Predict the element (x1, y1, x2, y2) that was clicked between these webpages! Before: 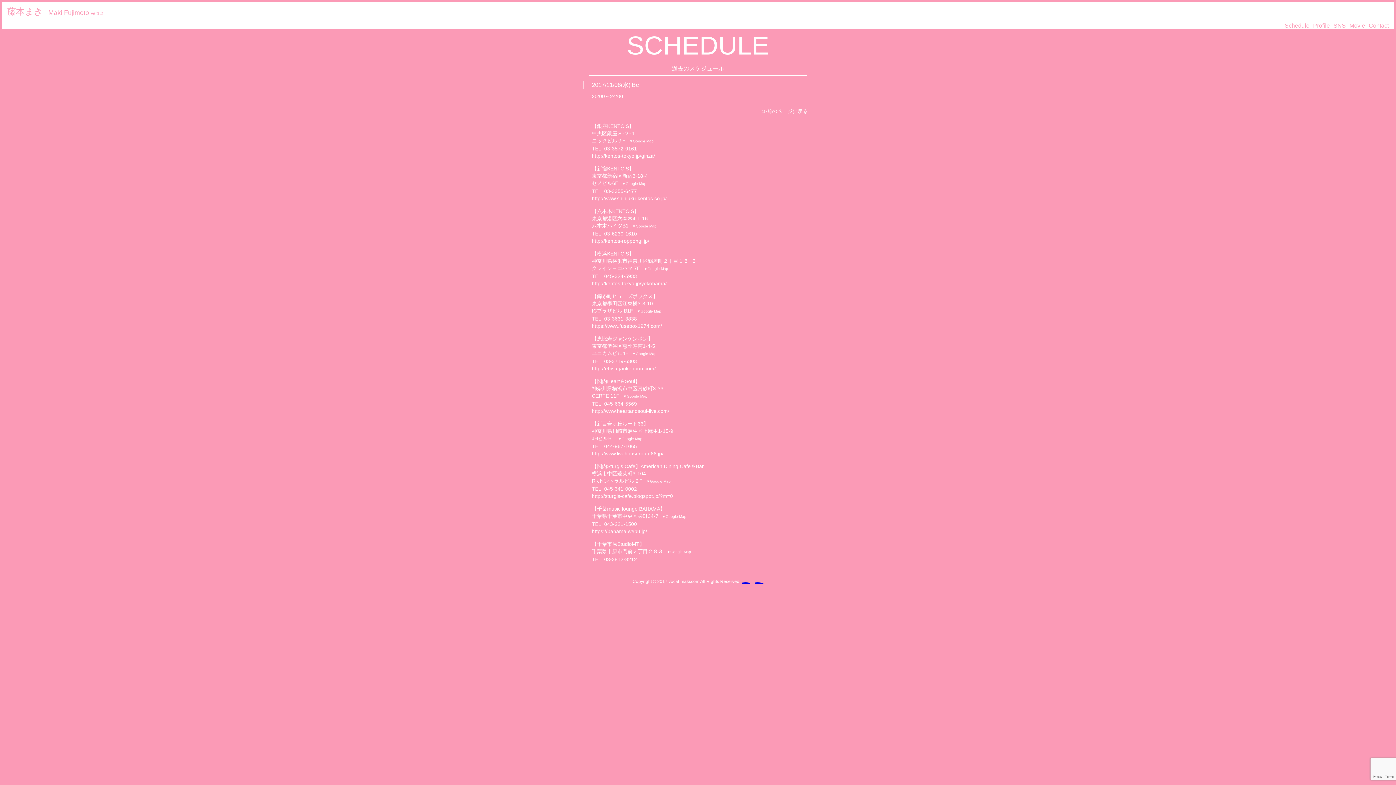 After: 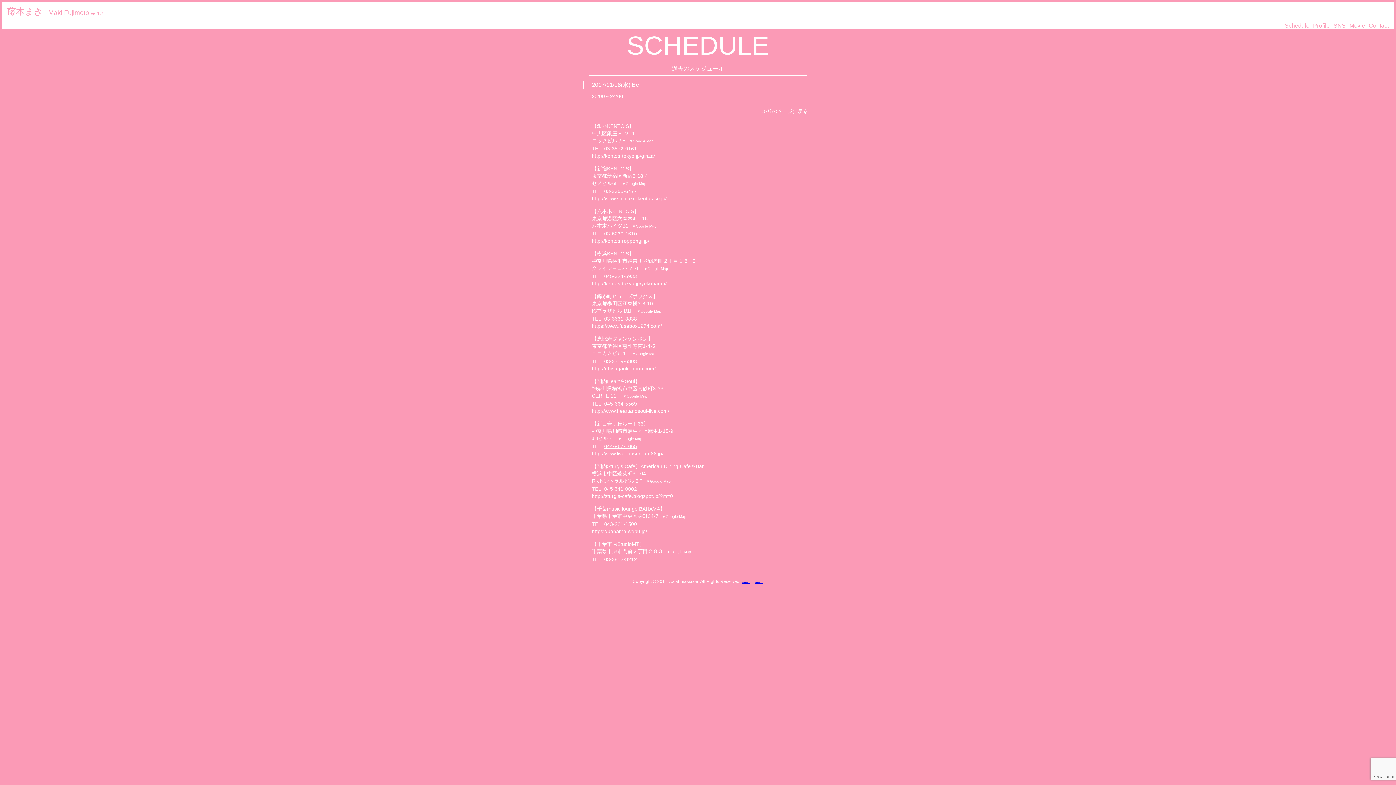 Action: bbox: (604, 443, 637, 449) label: 044-967-1065